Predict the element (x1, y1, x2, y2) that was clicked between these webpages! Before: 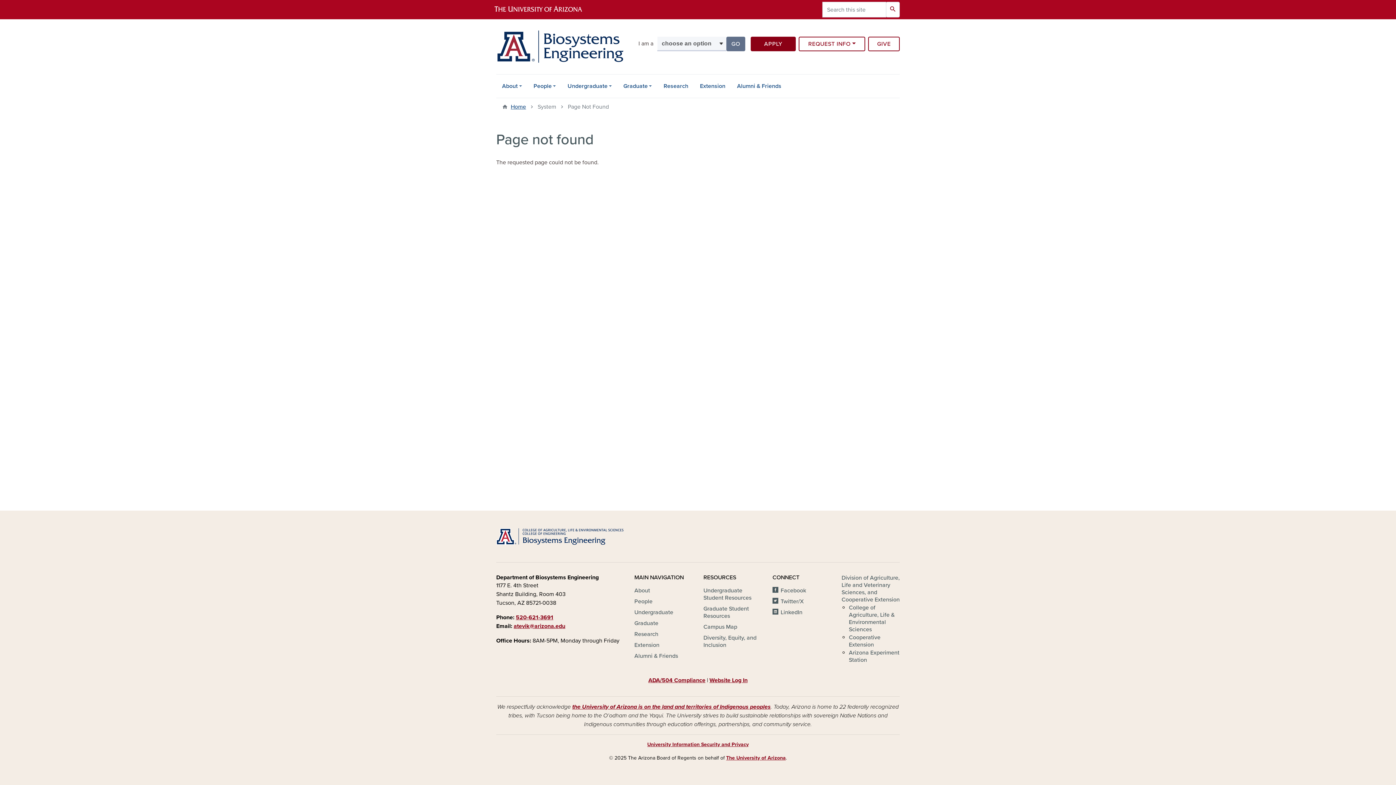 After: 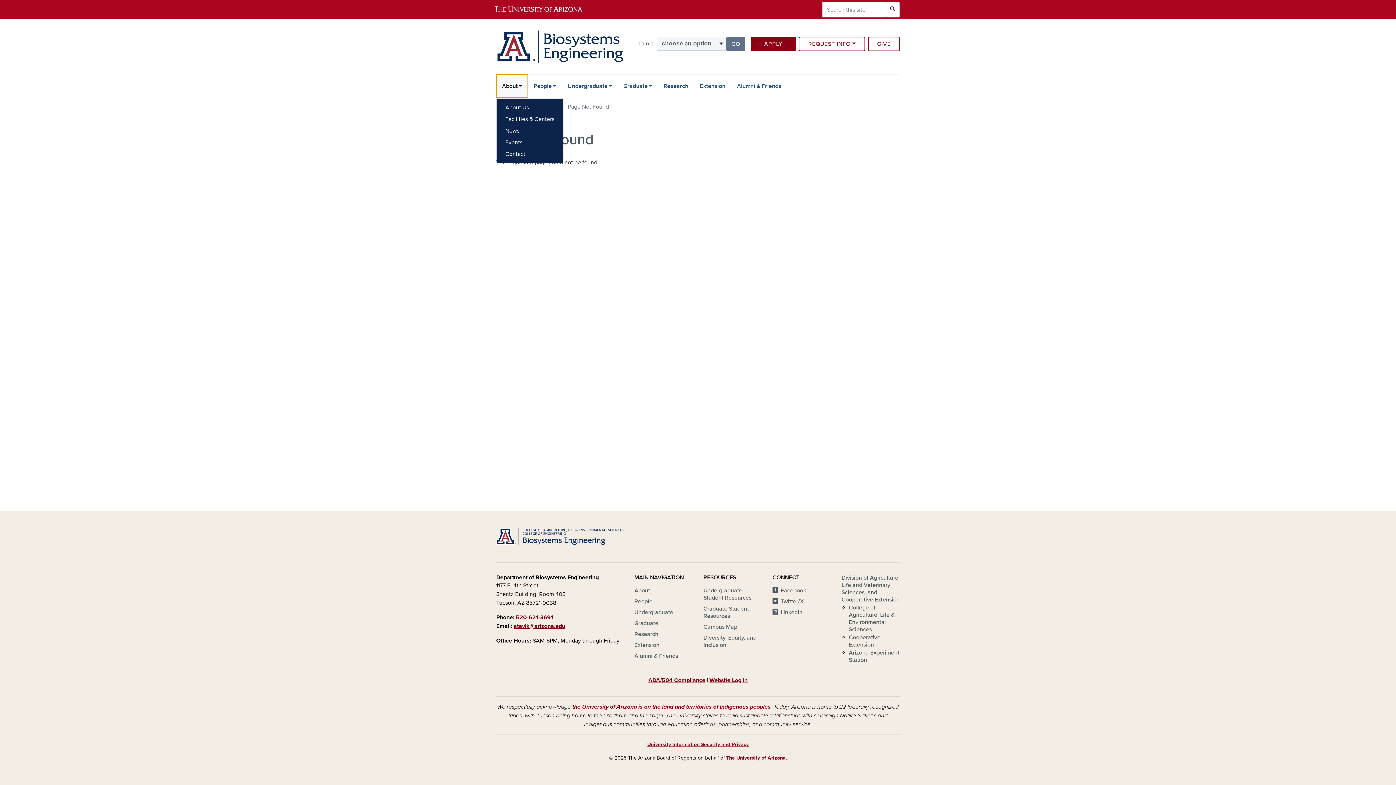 Action: bbox: (496, 74, 527, 97) label: About